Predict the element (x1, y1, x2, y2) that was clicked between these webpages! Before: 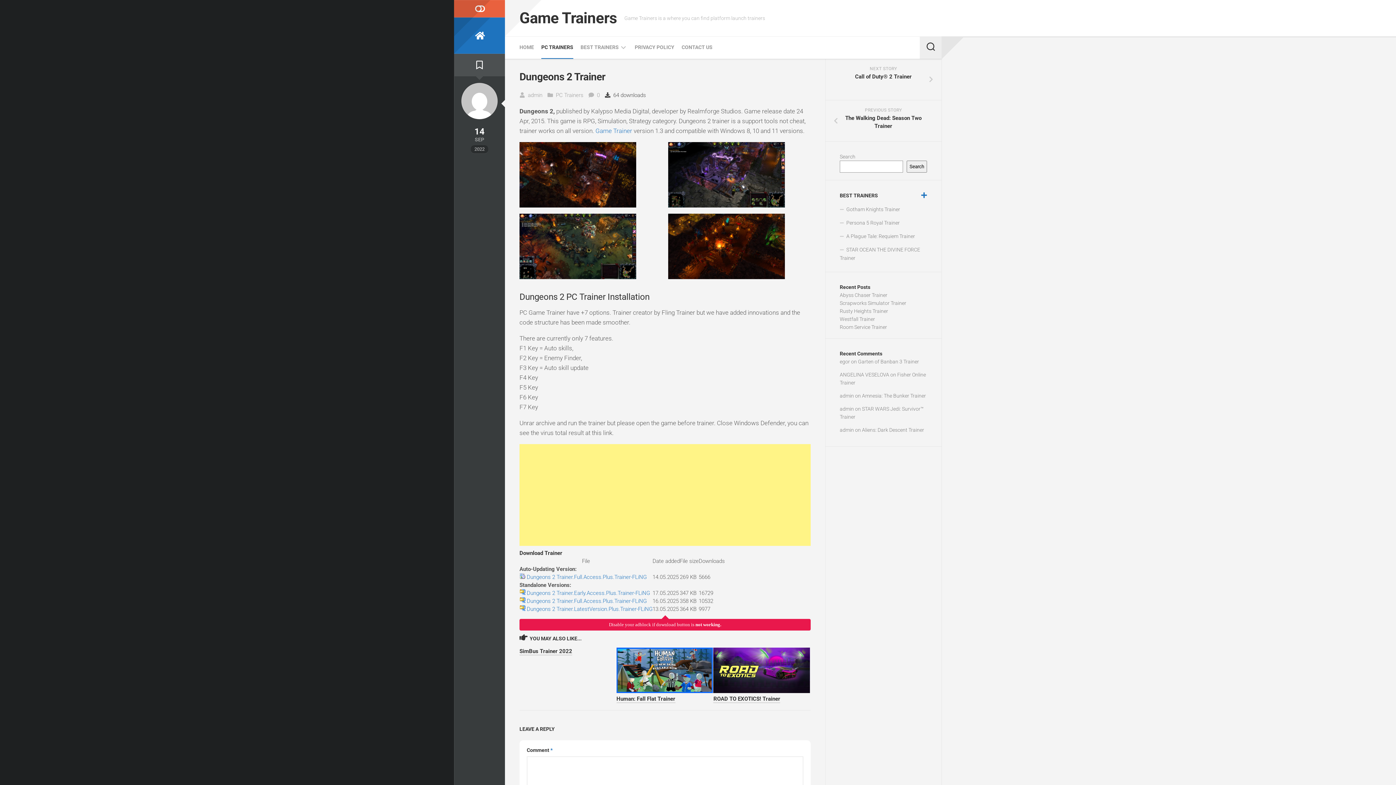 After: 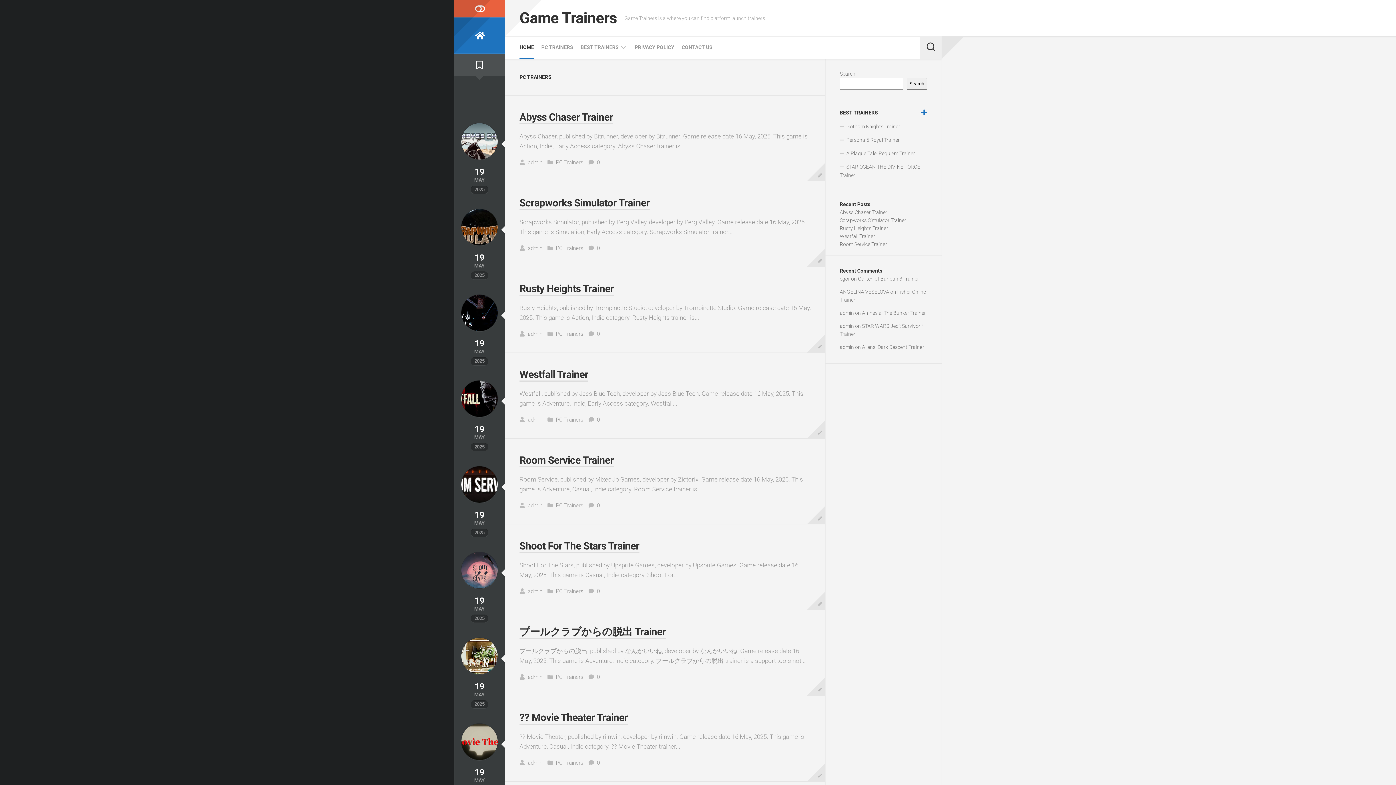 Action: label: admin bbox: (840, 427, 854, 433)